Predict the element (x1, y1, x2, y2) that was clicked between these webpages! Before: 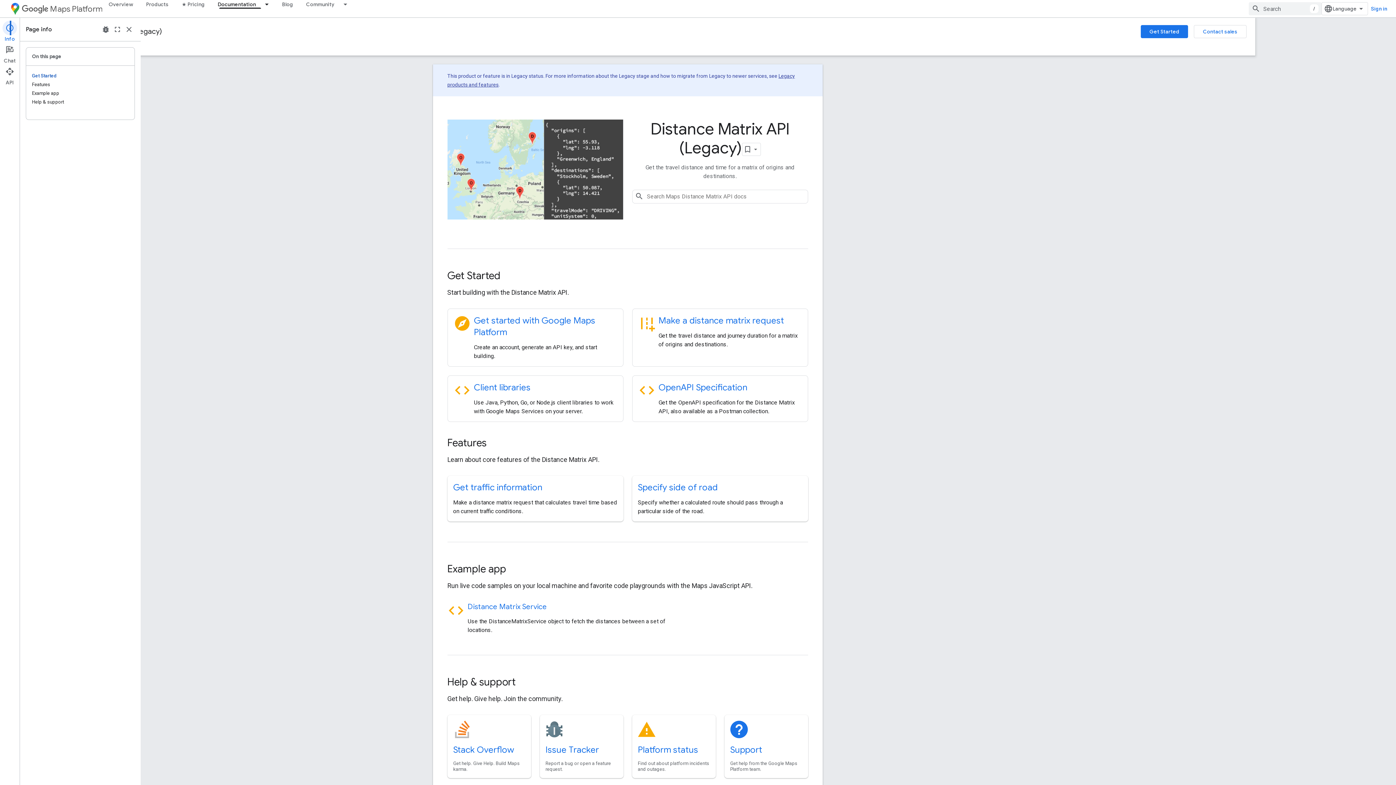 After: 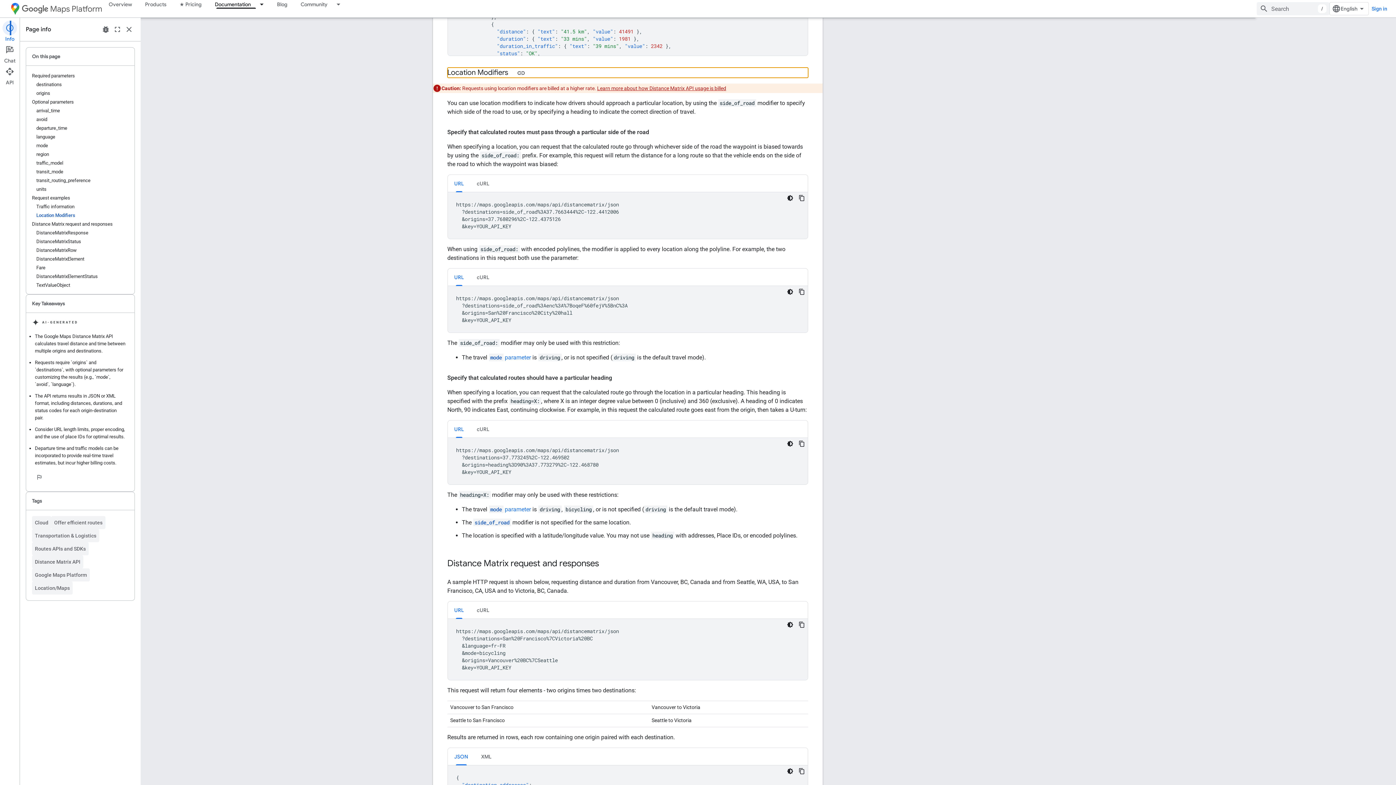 Action: bbox: (638, 482, 718, 493) label: Specify side of road